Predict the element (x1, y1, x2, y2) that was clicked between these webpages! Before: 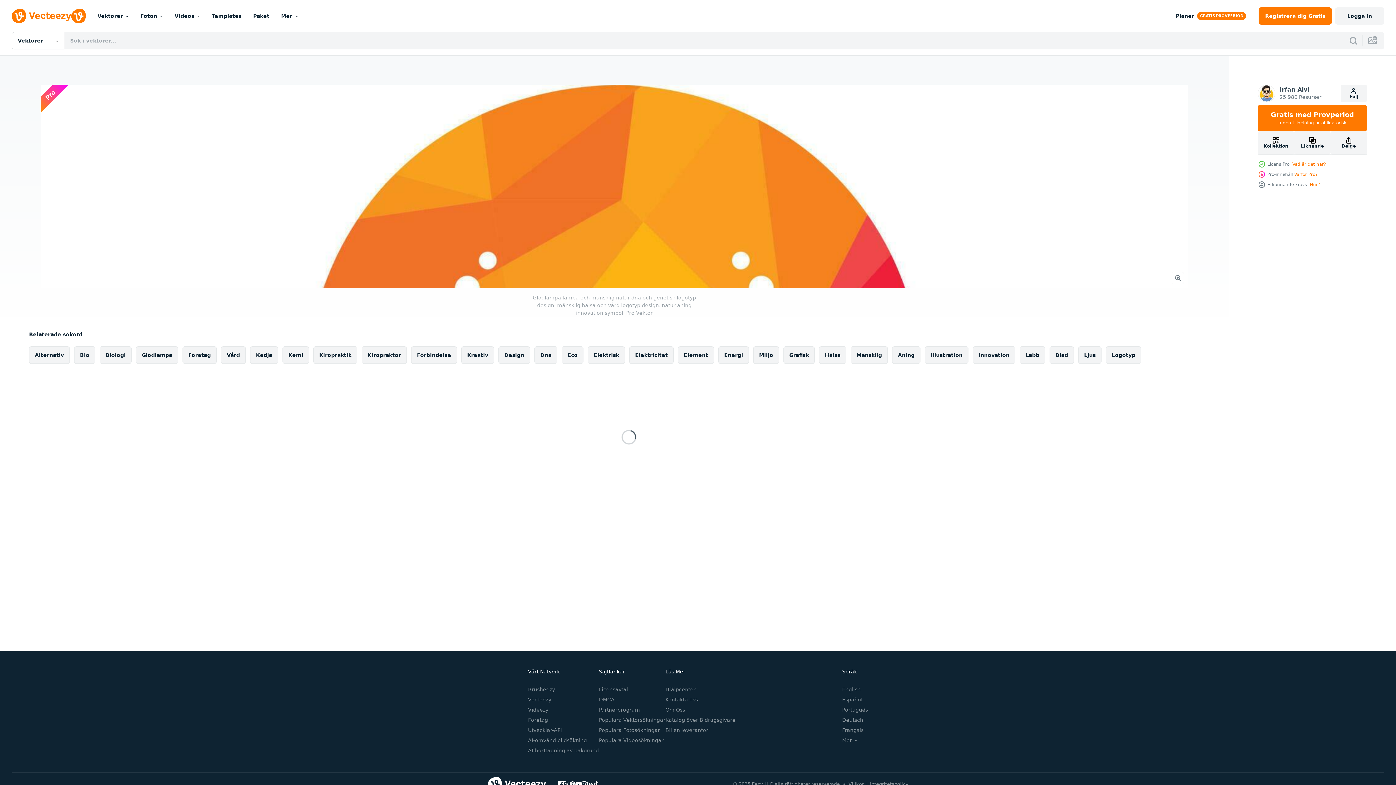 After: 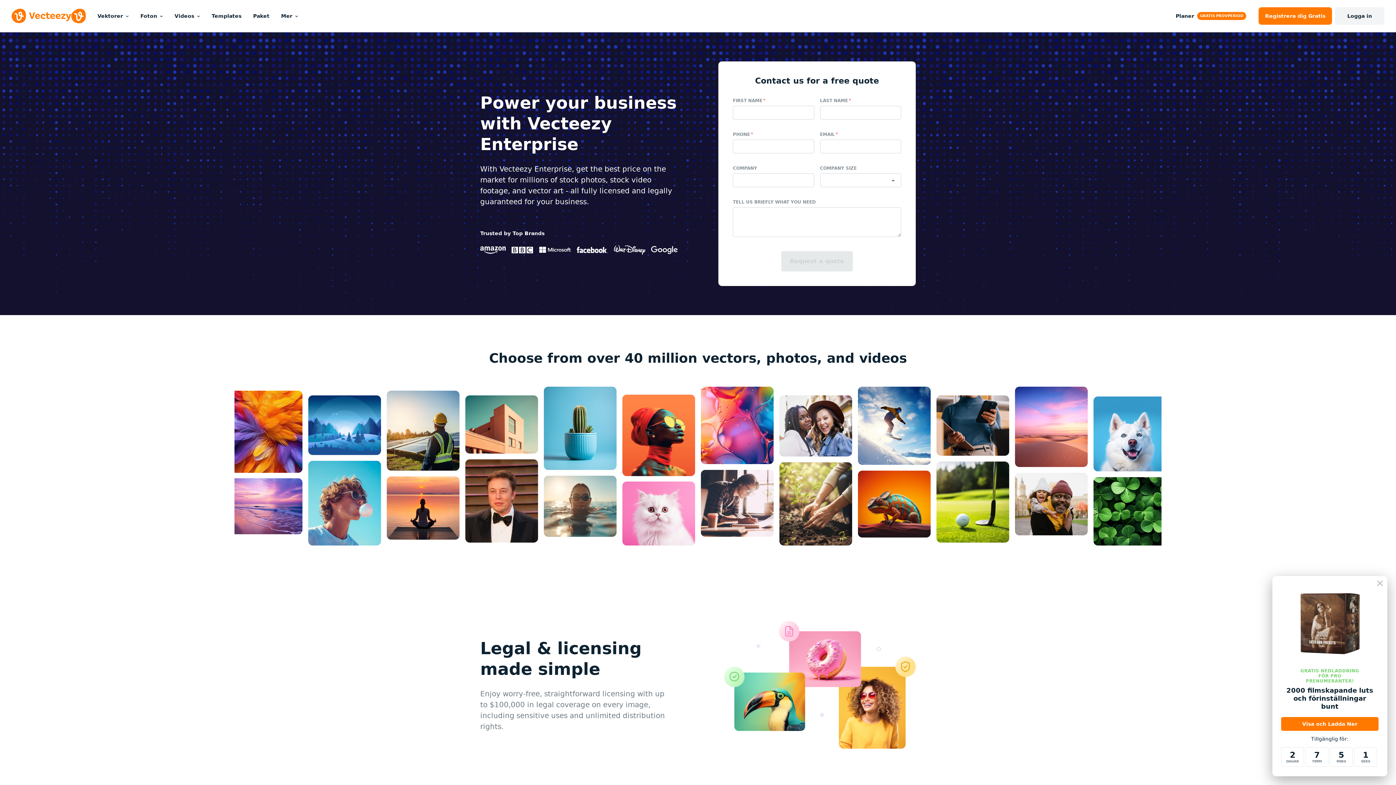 Action: label: Företag bbox: (528, 717, 548, 723)